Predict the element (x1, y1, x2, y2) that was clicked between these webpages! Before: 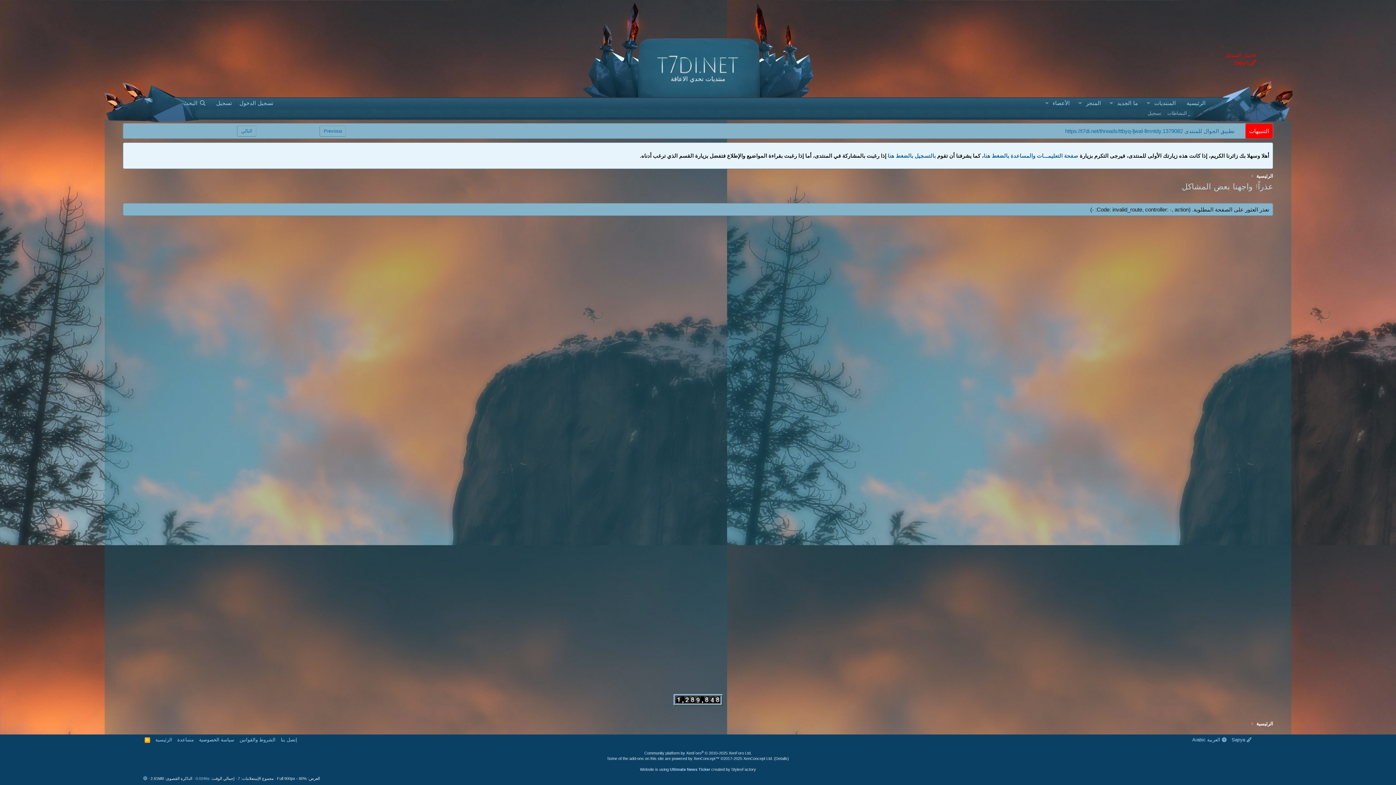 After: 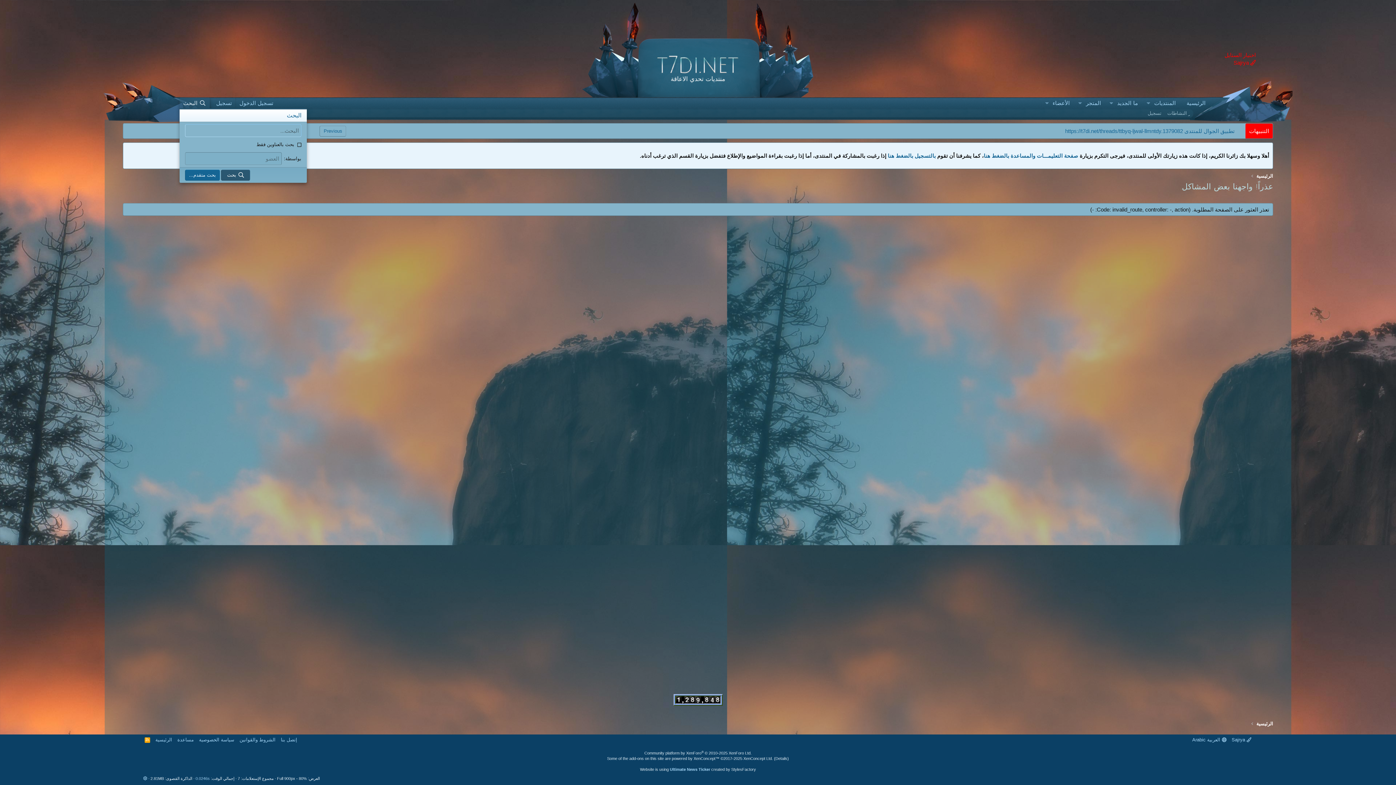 Action: label: البحث bbox: (179, 97, 209, 109)